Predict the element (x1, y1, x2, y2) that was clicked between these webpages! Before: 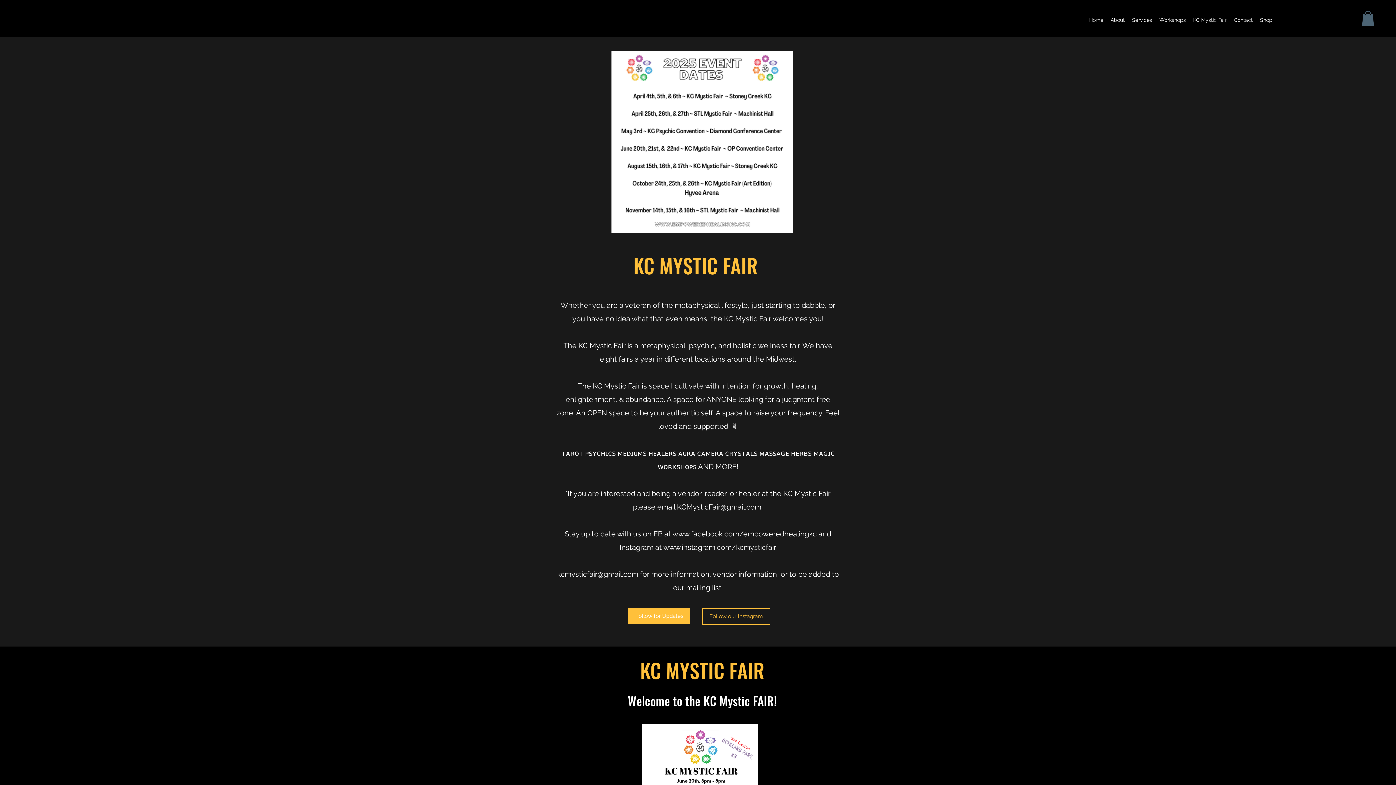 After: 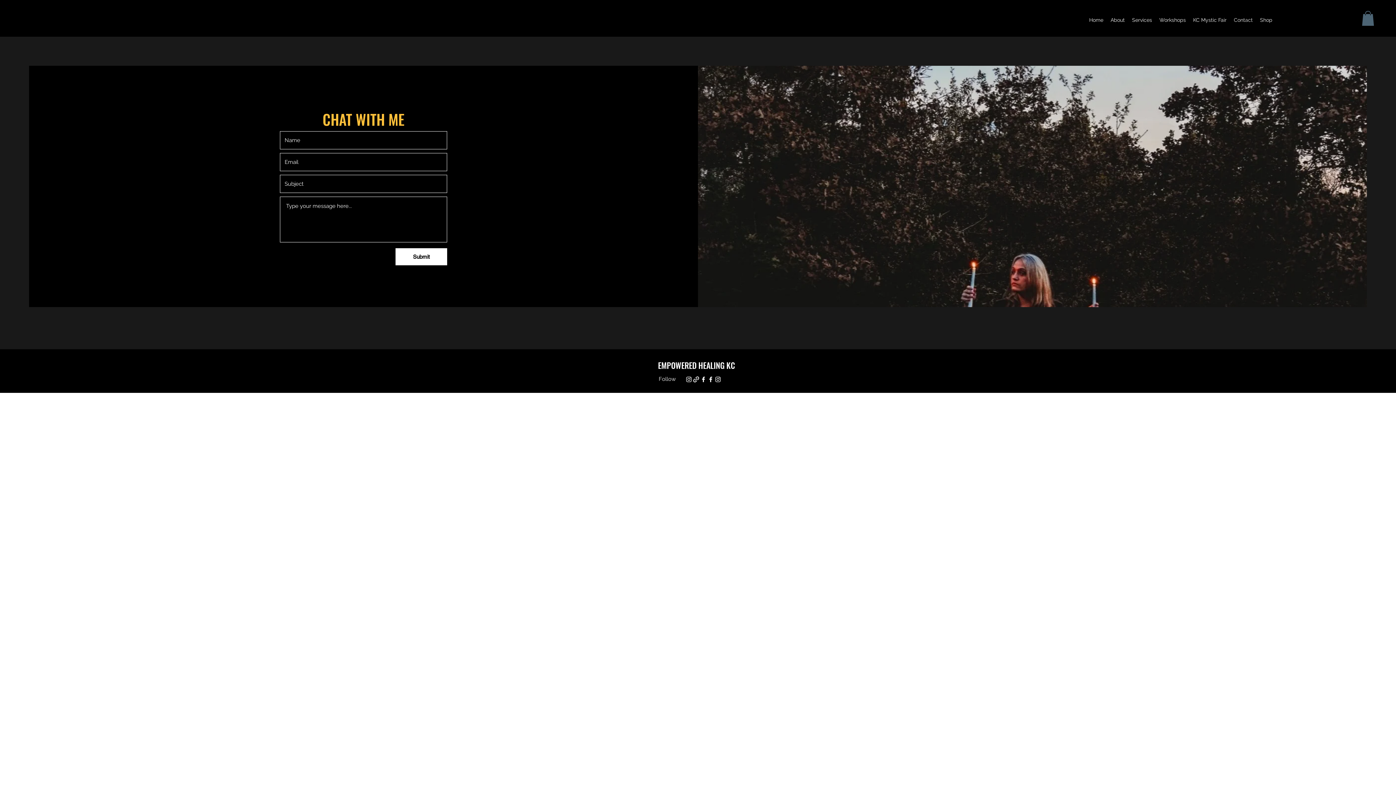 Action: bbox: (1230, 14, 1256, 25) label: Contact